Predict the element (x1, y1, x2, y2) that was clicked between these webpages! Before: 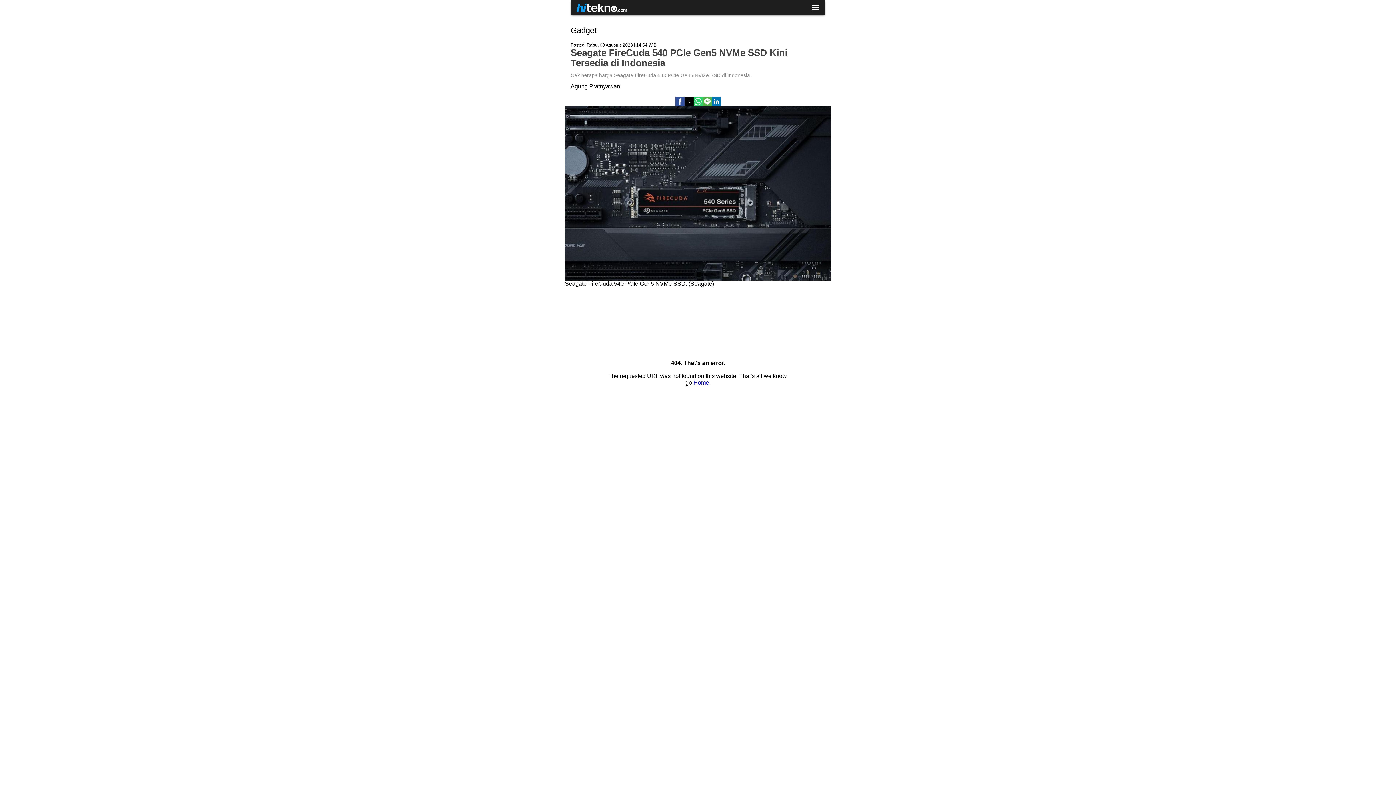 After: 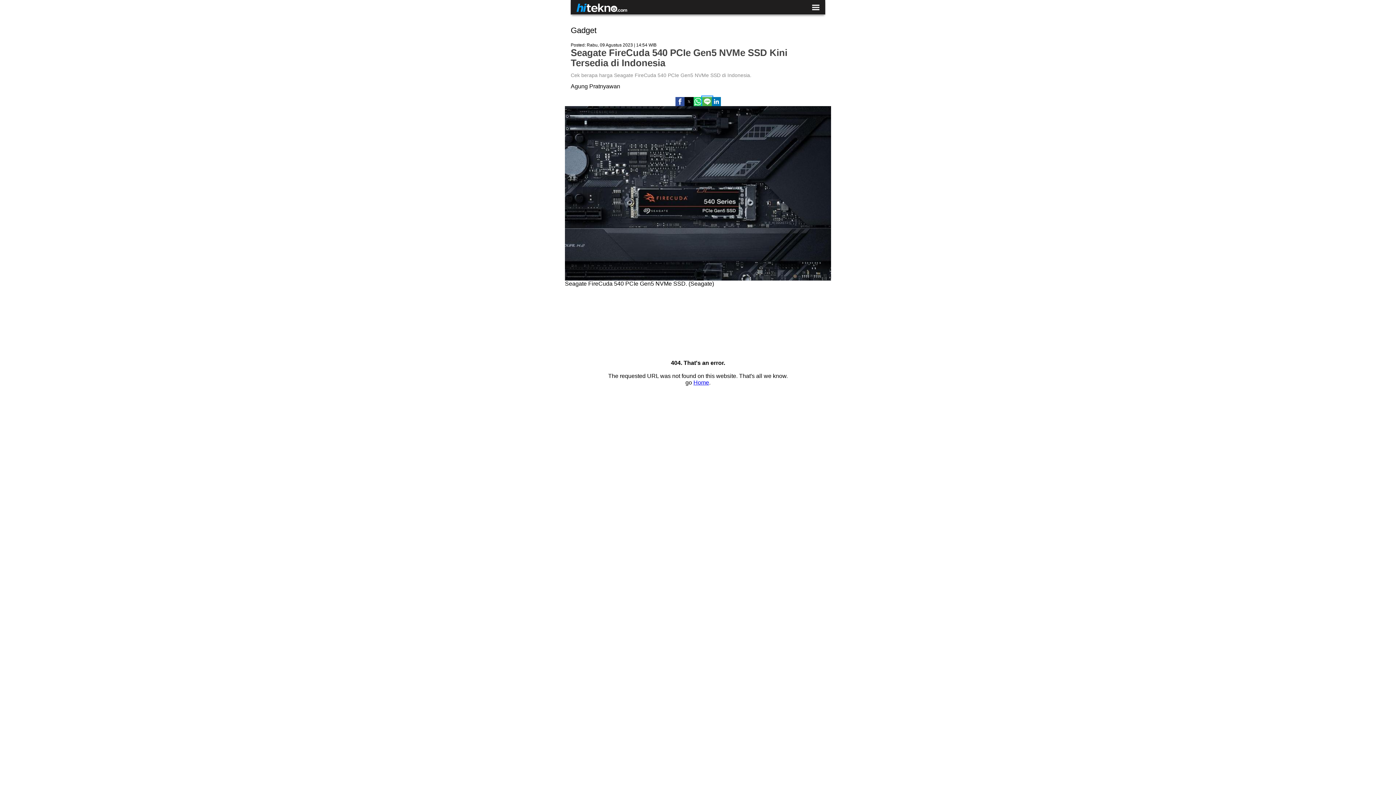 Action: bbox: (702, 96, 711, 106) label: Share by line